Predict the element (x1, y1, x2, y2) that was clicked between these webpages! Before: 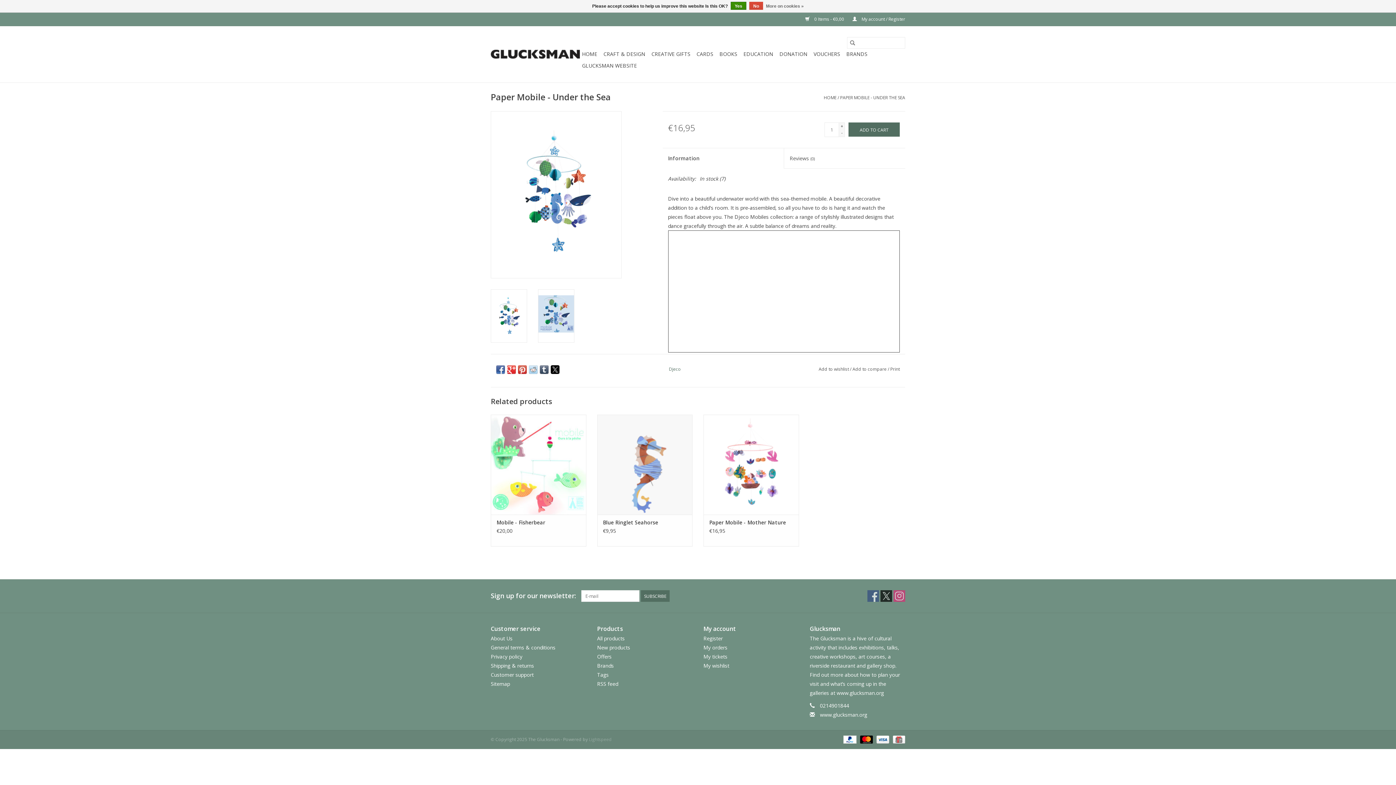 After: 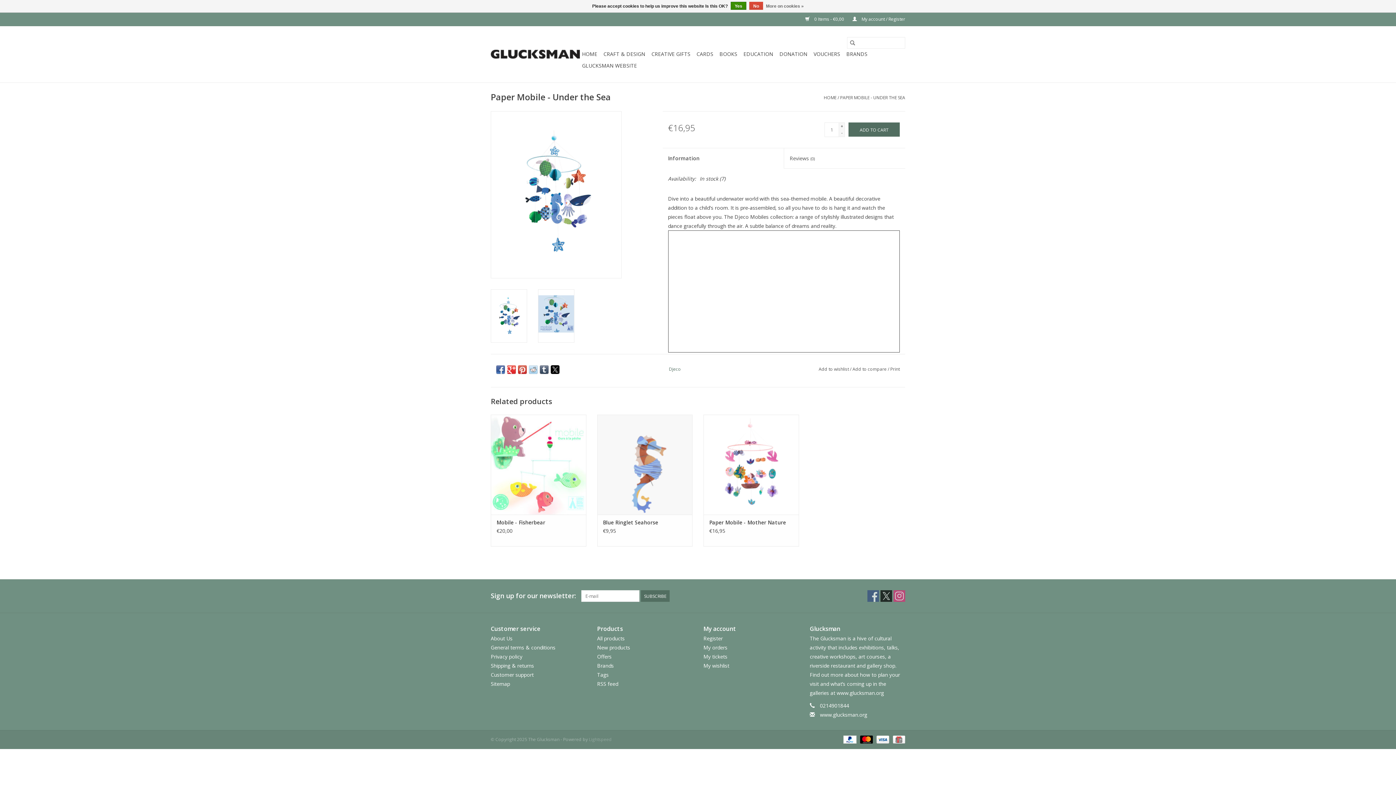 Action: bbox: (529, 365, 537, 374)